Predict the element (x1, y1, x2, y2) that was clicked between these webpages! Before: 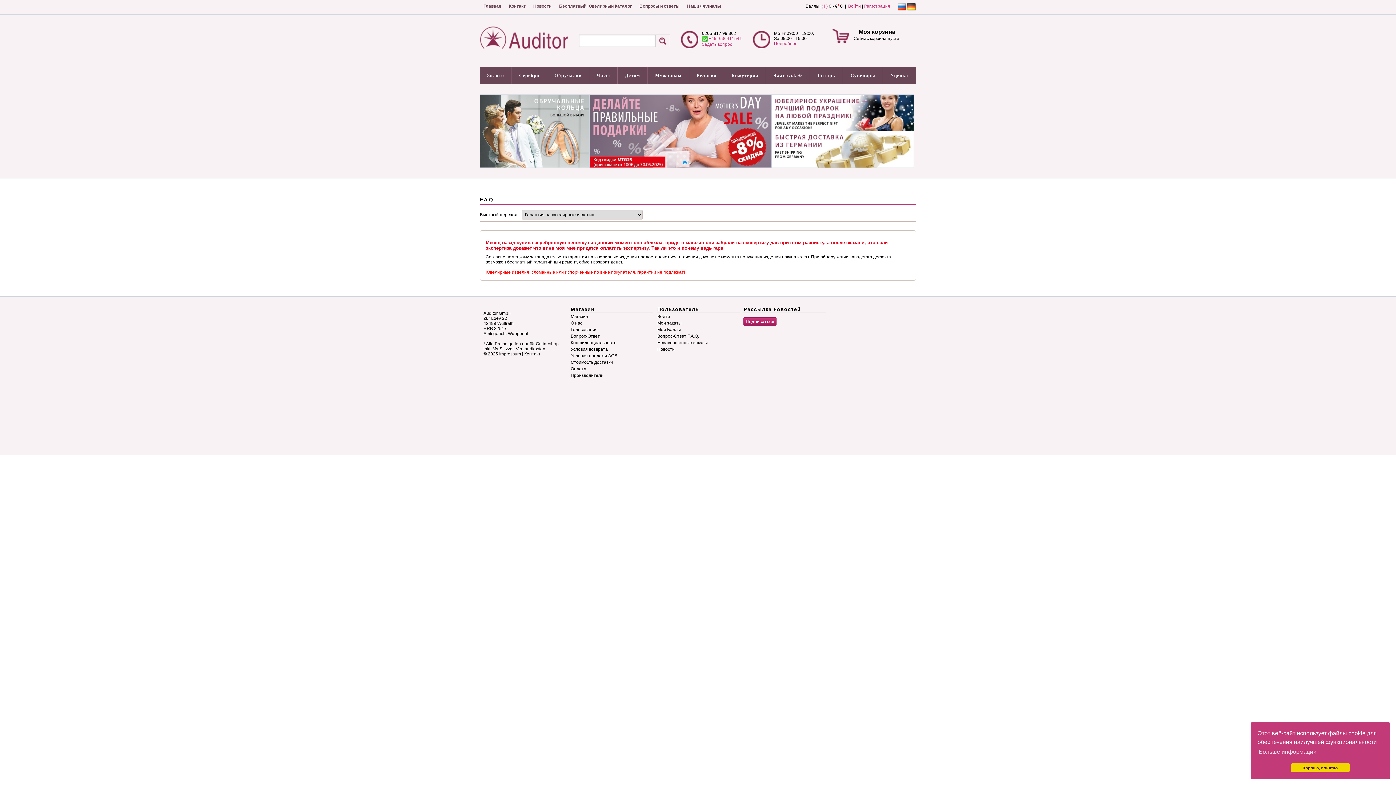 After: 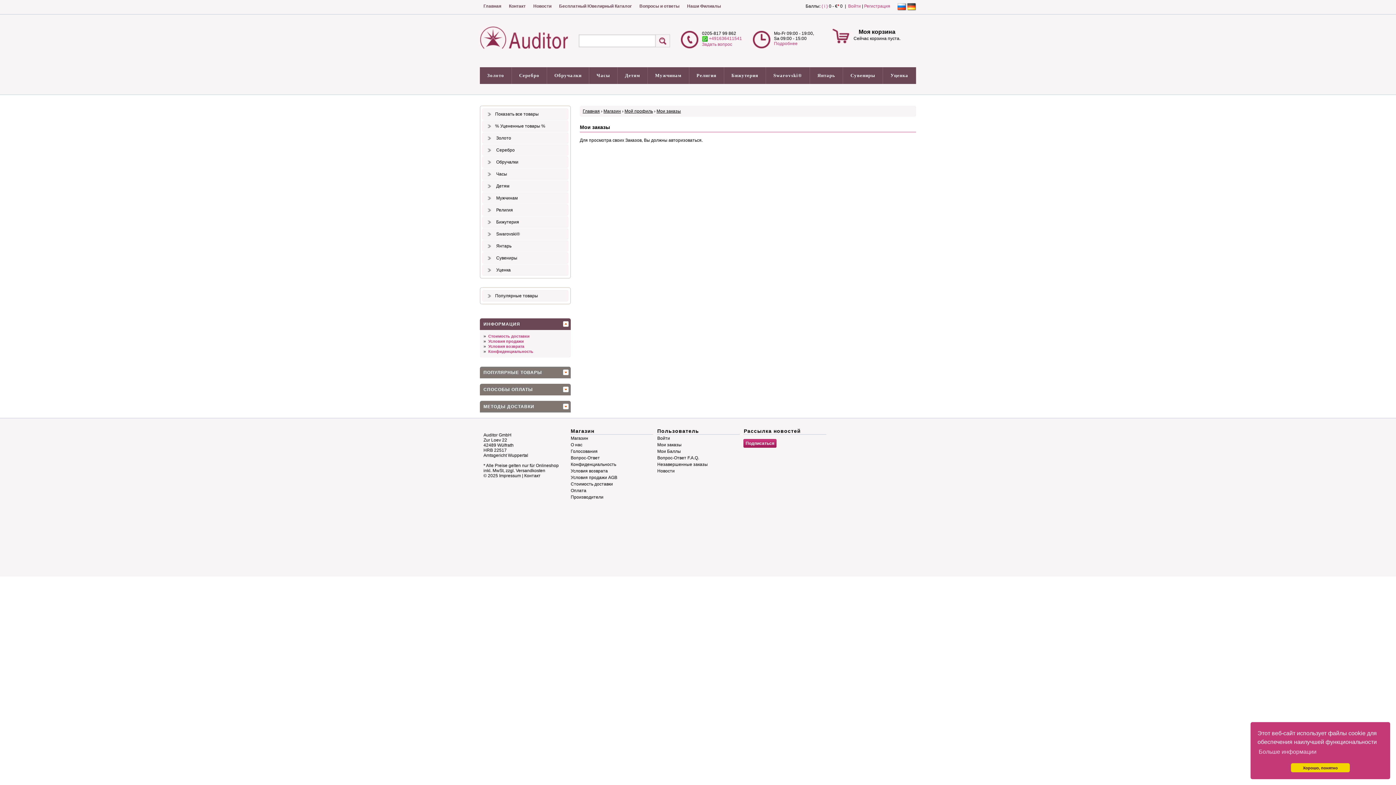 Action: label: Мои заказы bbox: (657, 319, 682, 326)